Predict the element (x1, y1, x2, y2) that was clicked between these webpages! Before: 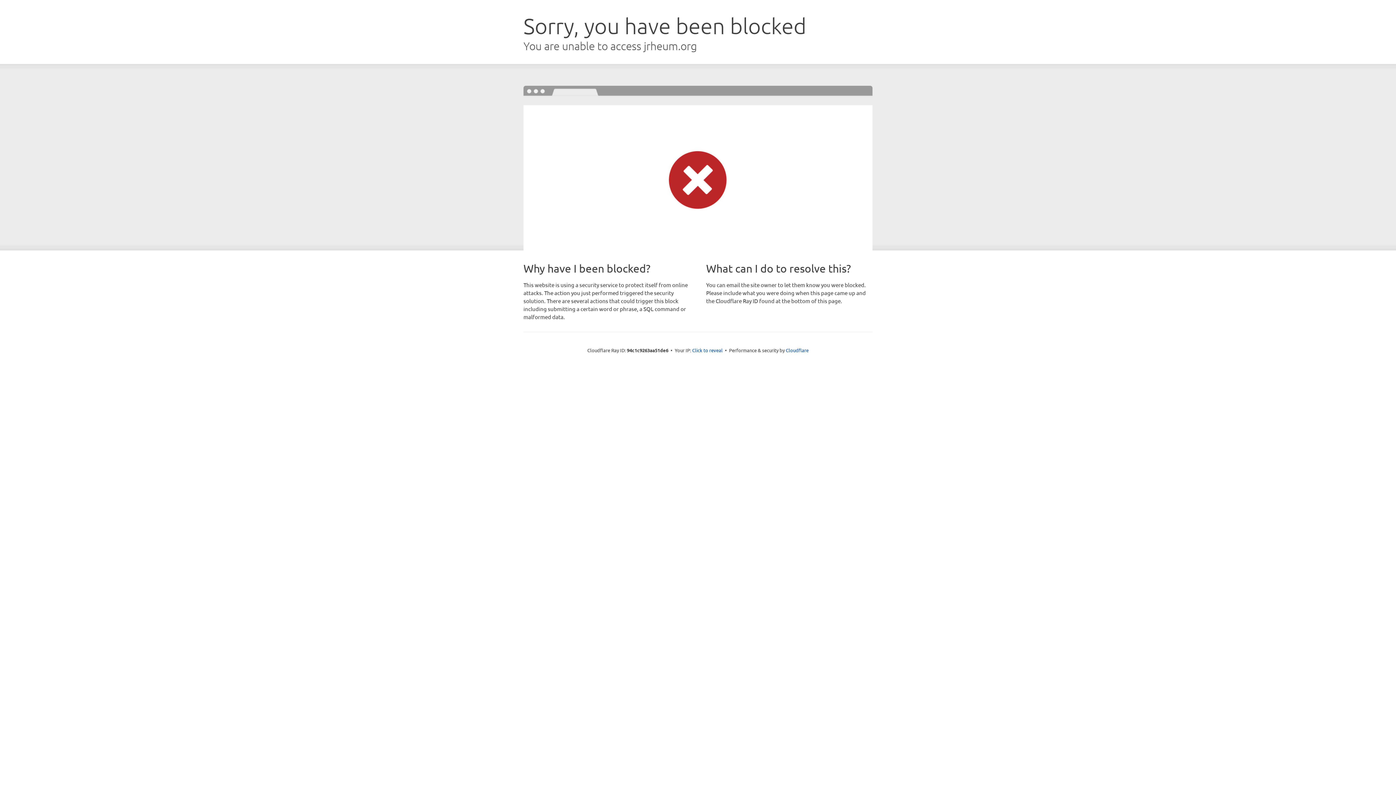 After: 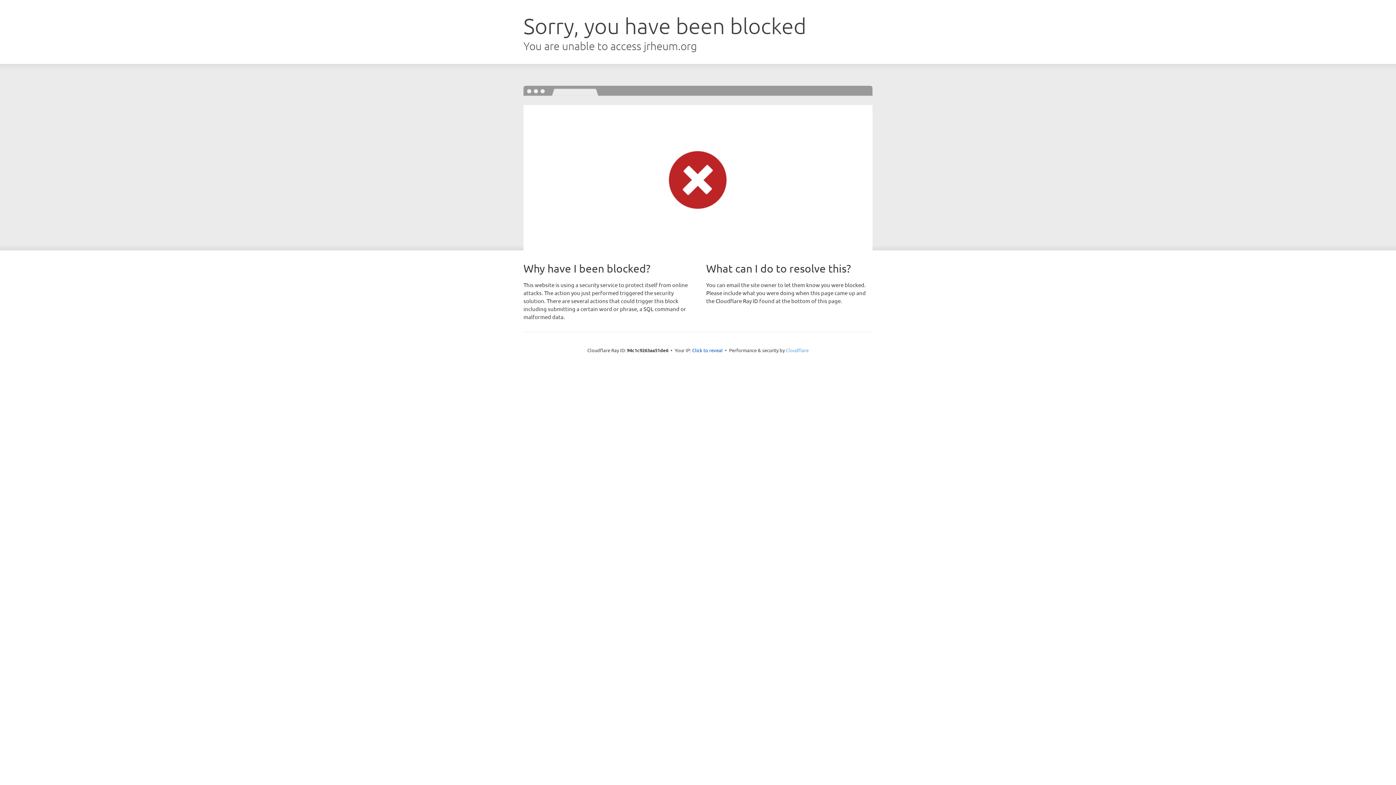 Action: label: Cloudflare bbox: (786, 347, 808, 353)